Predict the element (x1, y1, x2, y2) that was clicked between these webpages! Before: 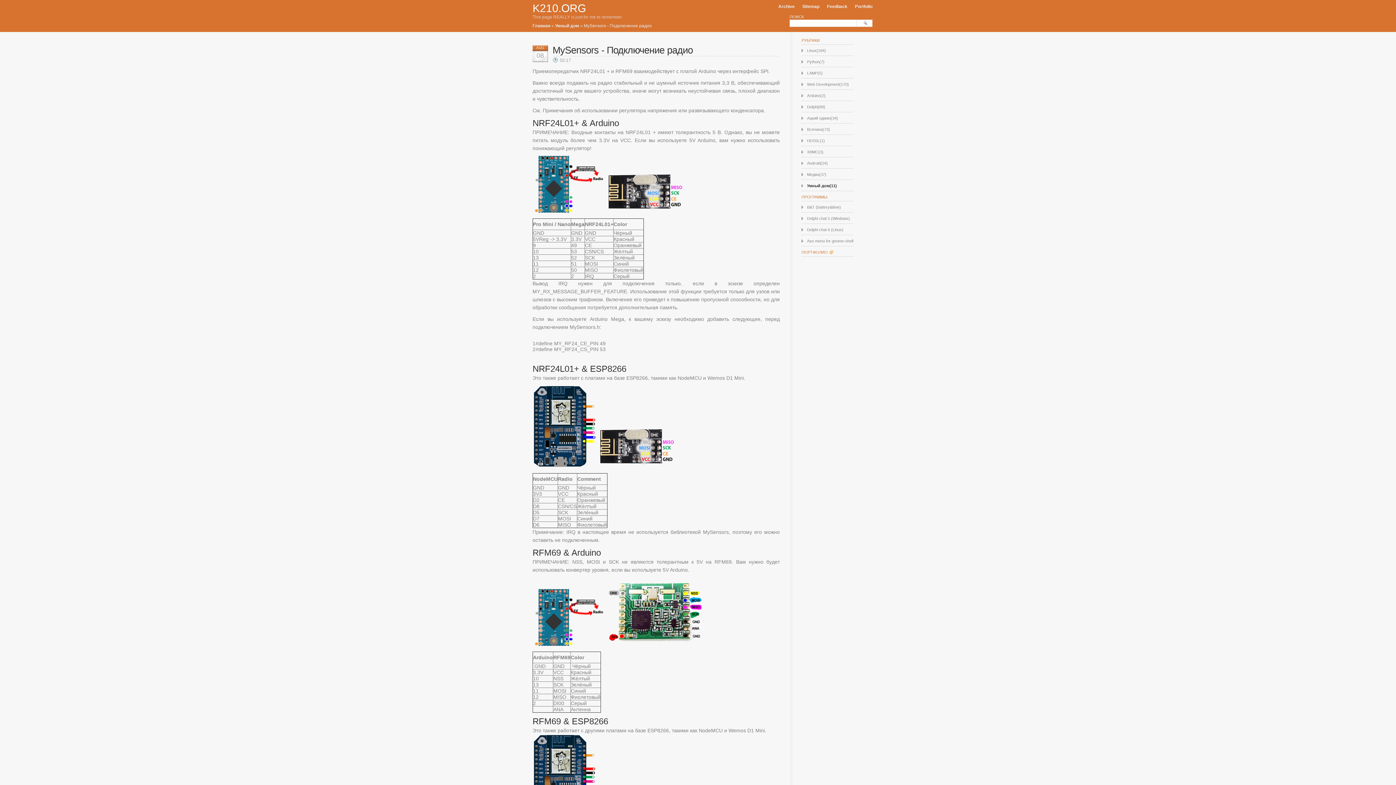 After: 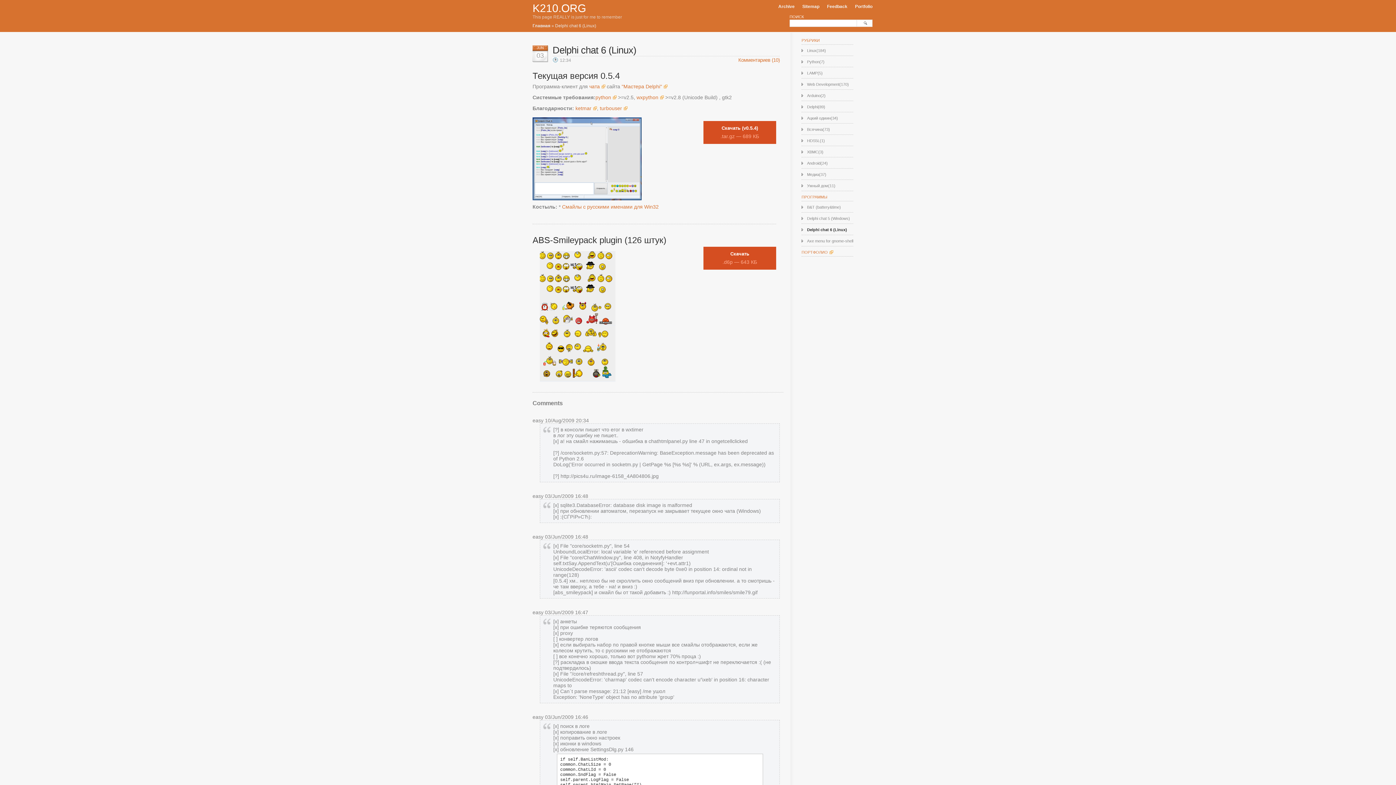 Action: label: Delphi chat 6 (Linux) bbox: (807, 227, 843, 232)